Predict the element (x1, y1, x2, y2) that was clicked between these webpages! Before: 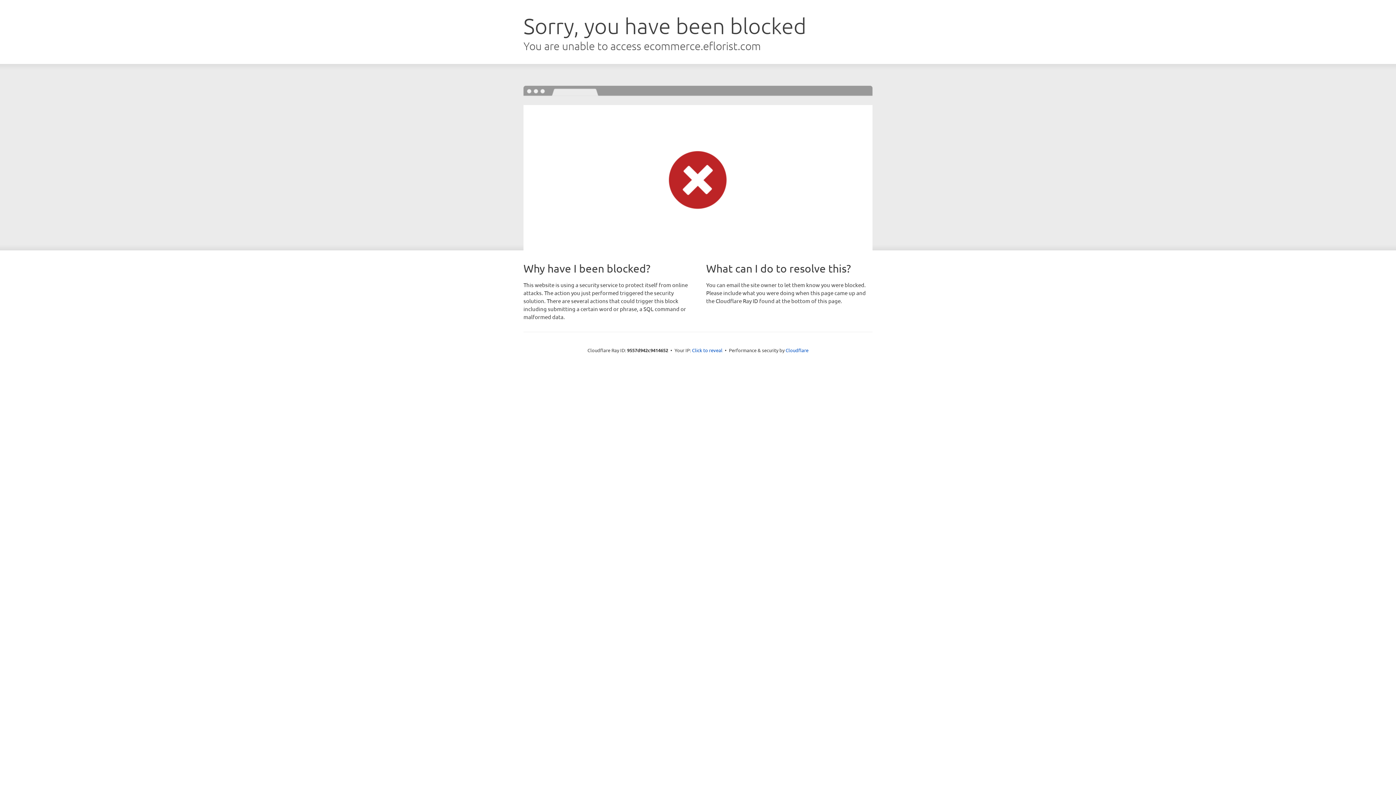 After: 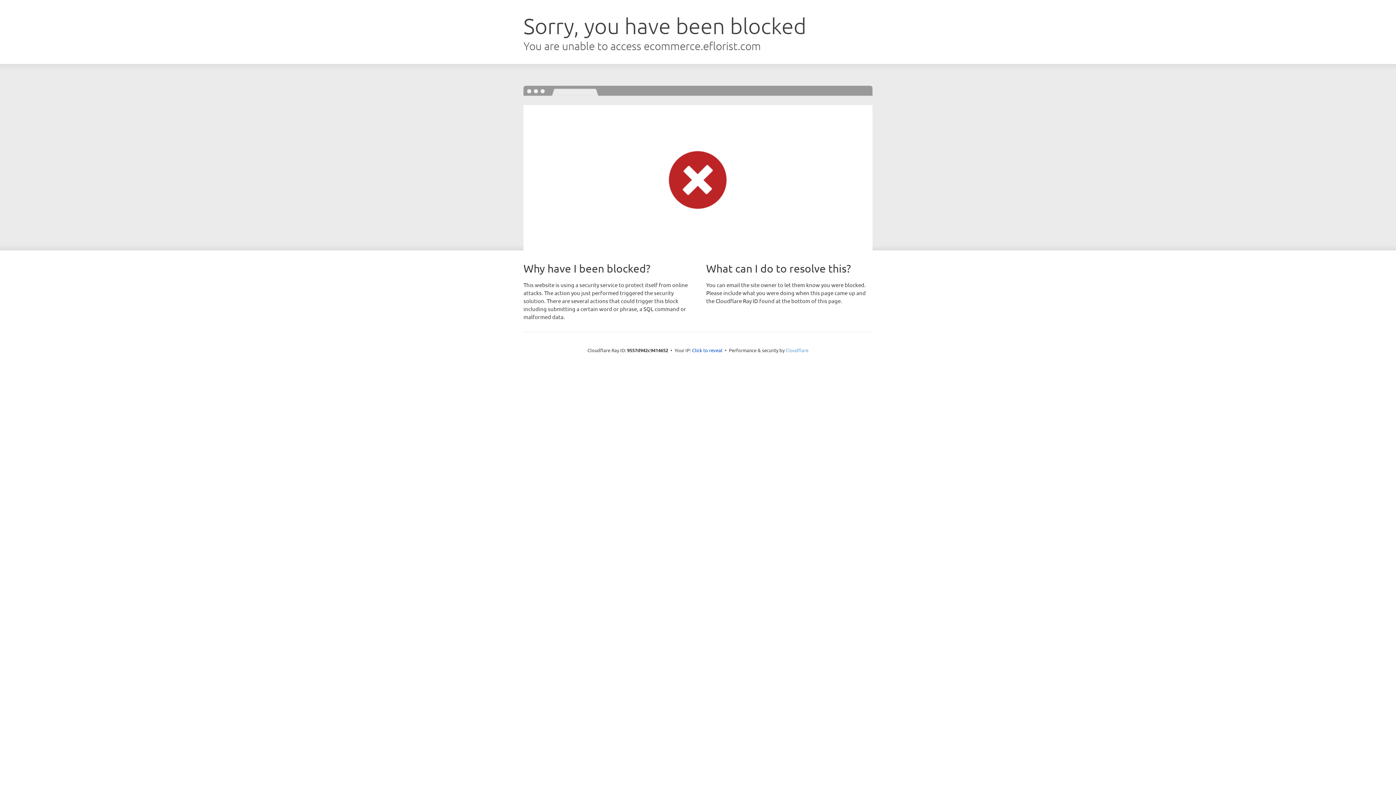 Action: label: Cloudflare bbox: (785, 347, 808, 353)